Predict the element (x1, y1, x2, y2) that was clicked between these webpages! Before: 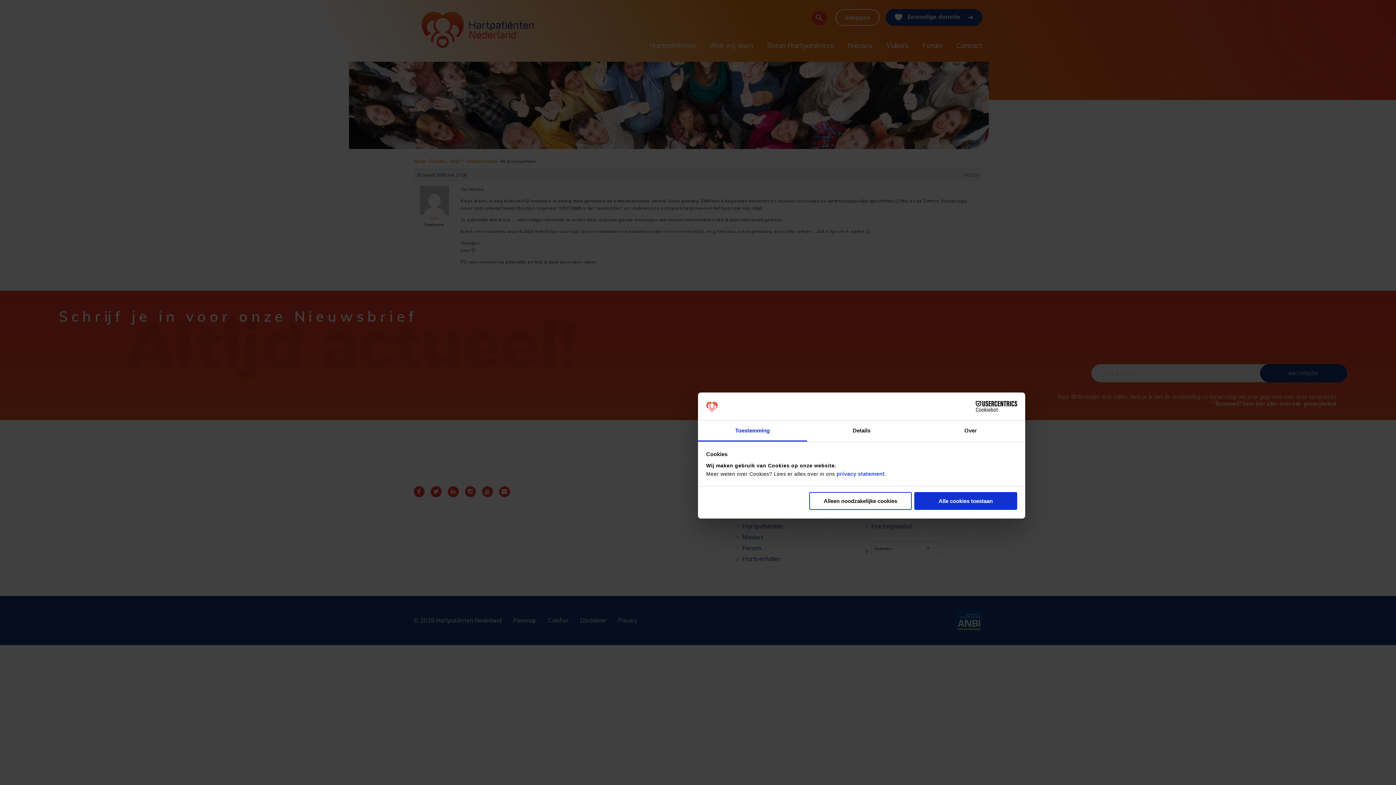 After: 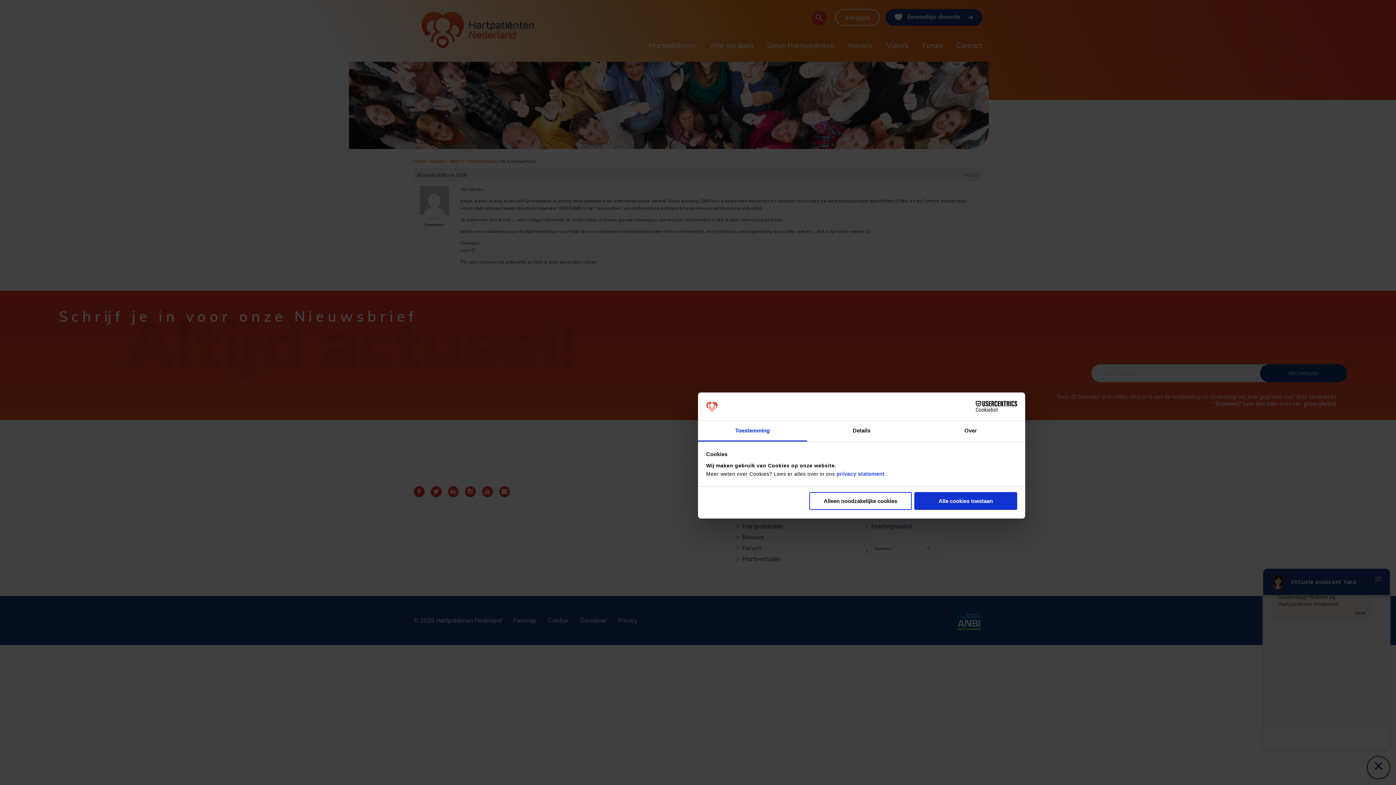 Action: label: Cookiebot - opens in a new window bbox: (953, 401, 1017, 412)